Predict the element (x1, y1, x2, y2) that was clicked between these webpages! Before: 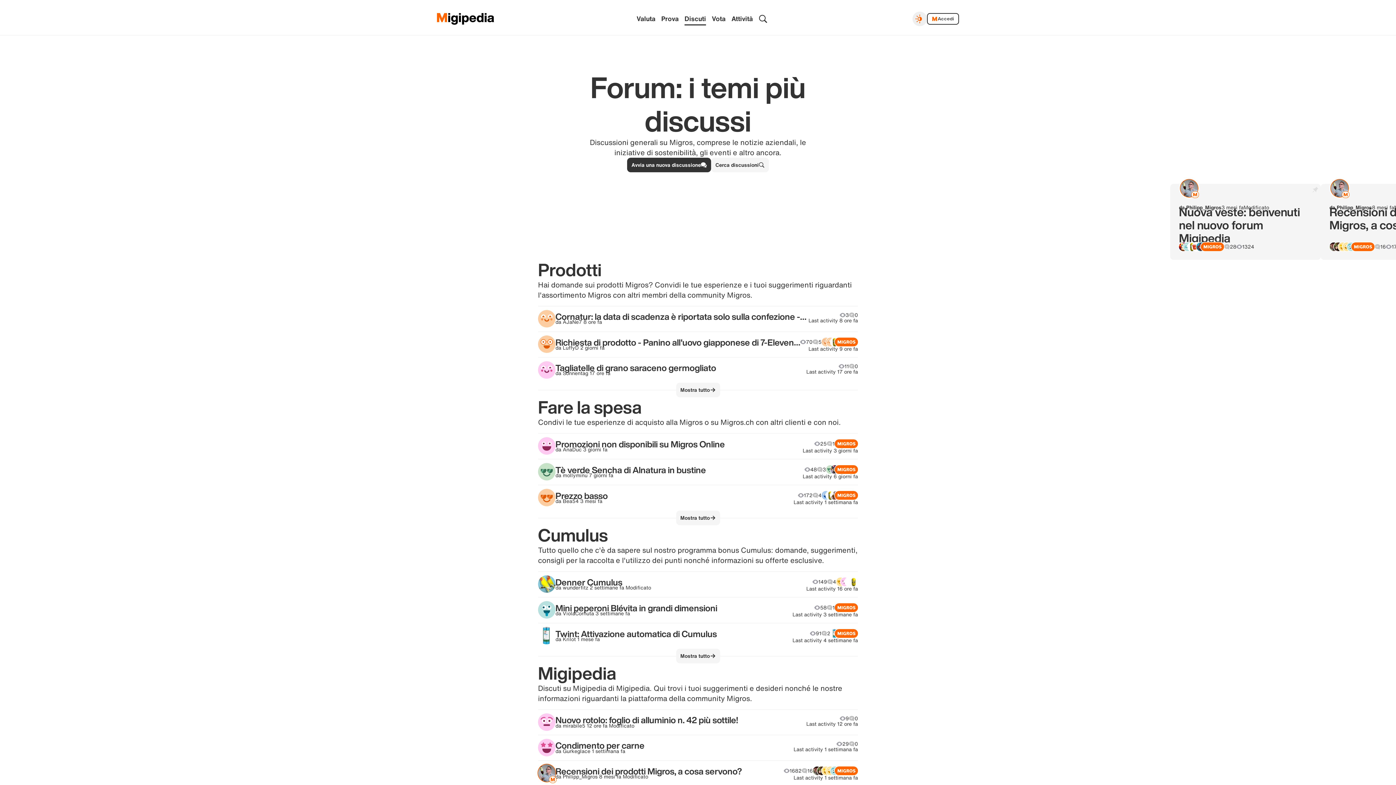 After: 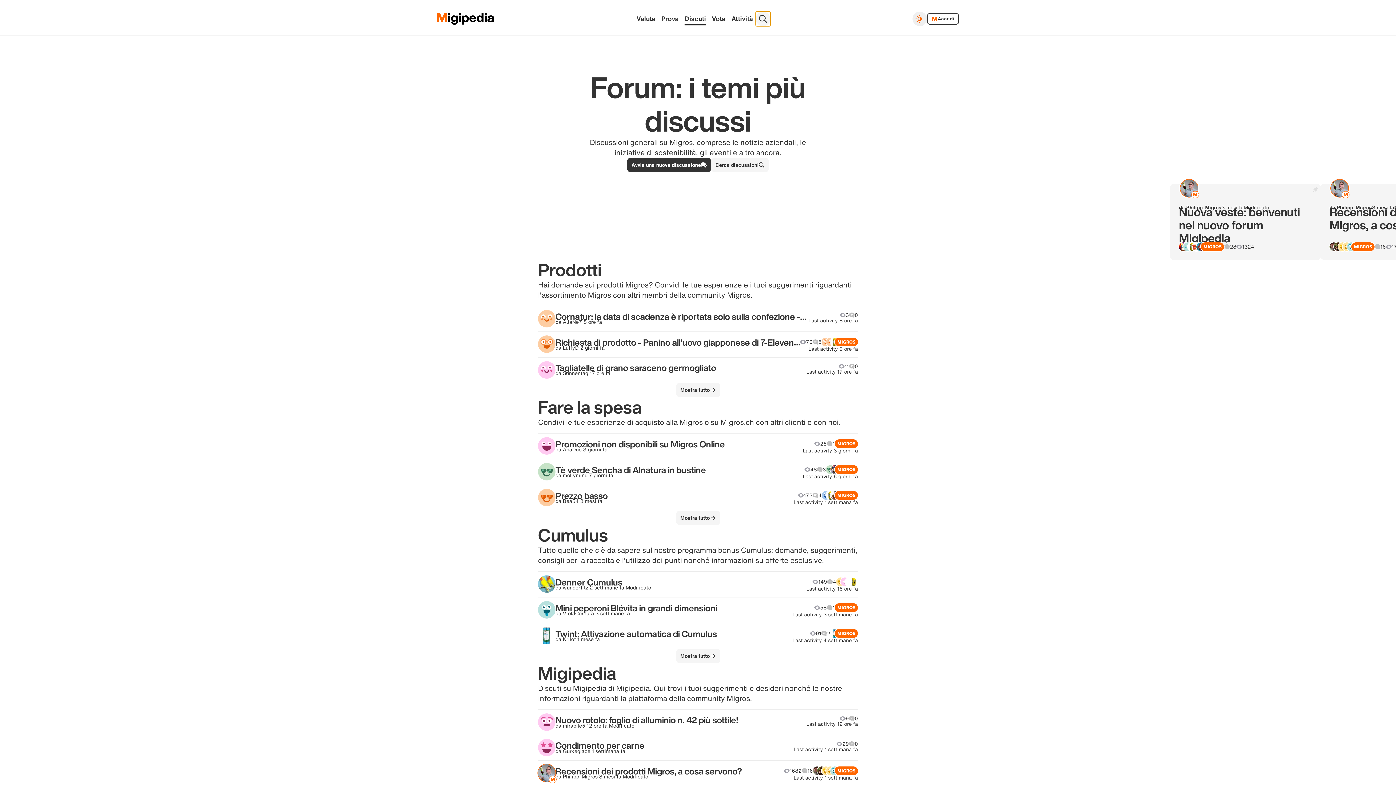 Action: bbox: (755, 11, 770, 26) label: Cerca